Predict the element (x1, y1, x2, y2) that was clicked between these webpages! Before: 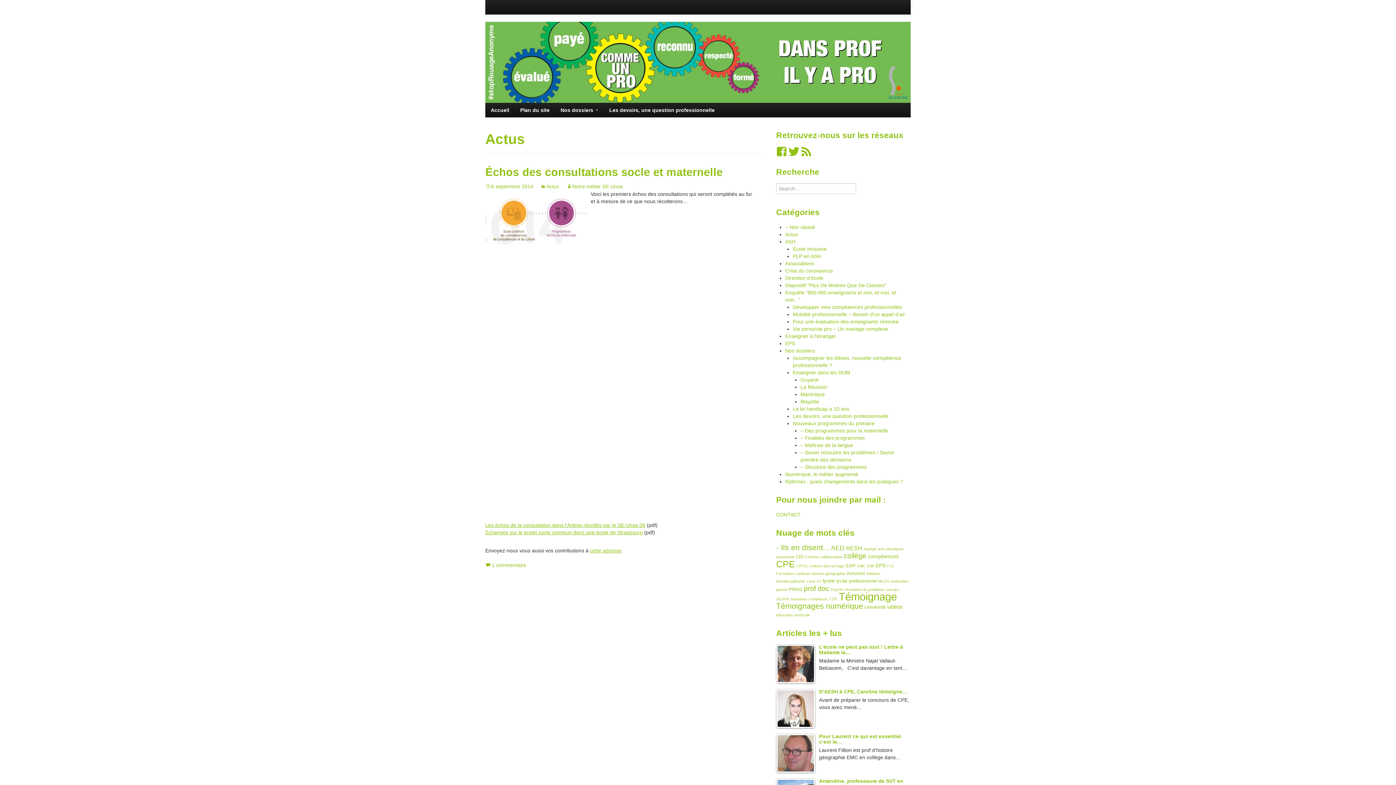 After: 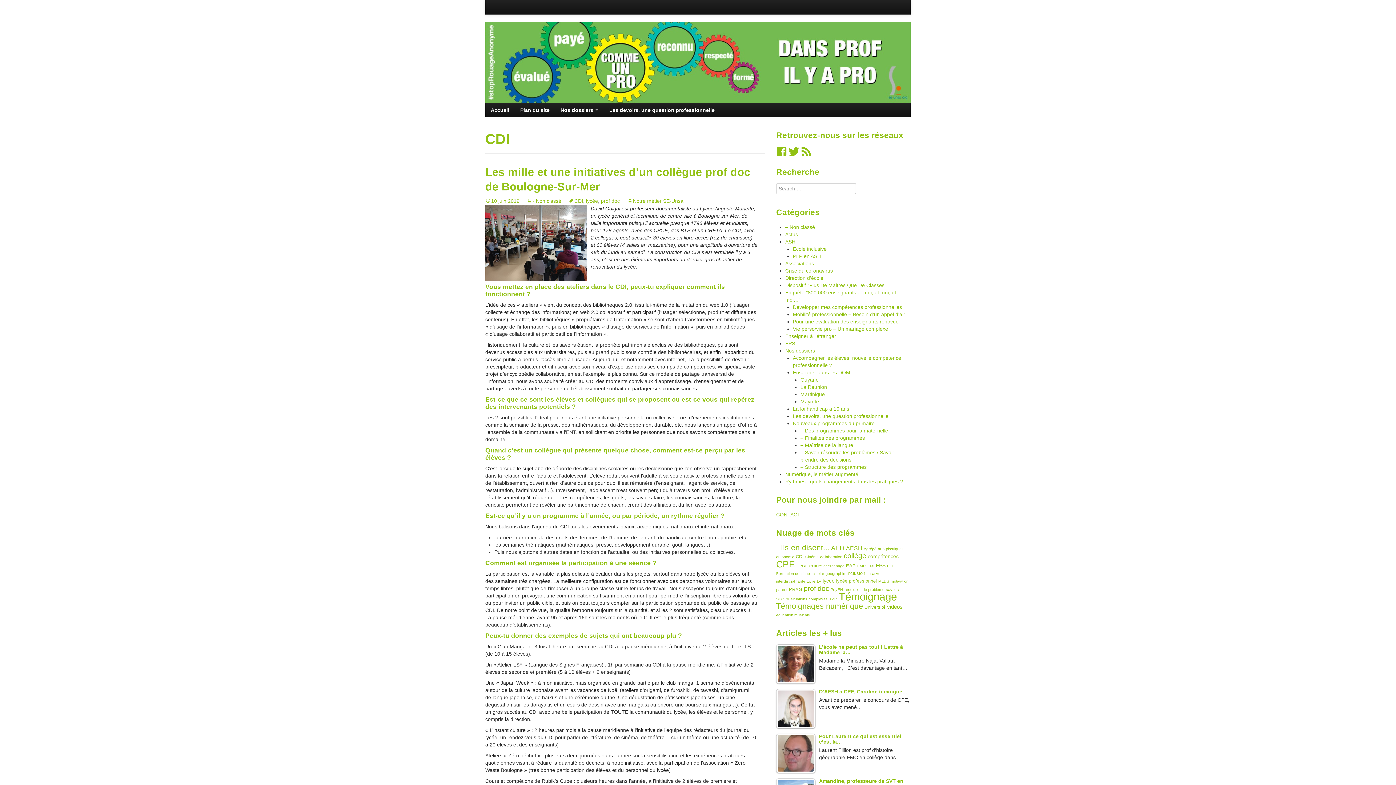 Action: bbox: (796, 554, 804, 559) label: CDI (2 éléments)